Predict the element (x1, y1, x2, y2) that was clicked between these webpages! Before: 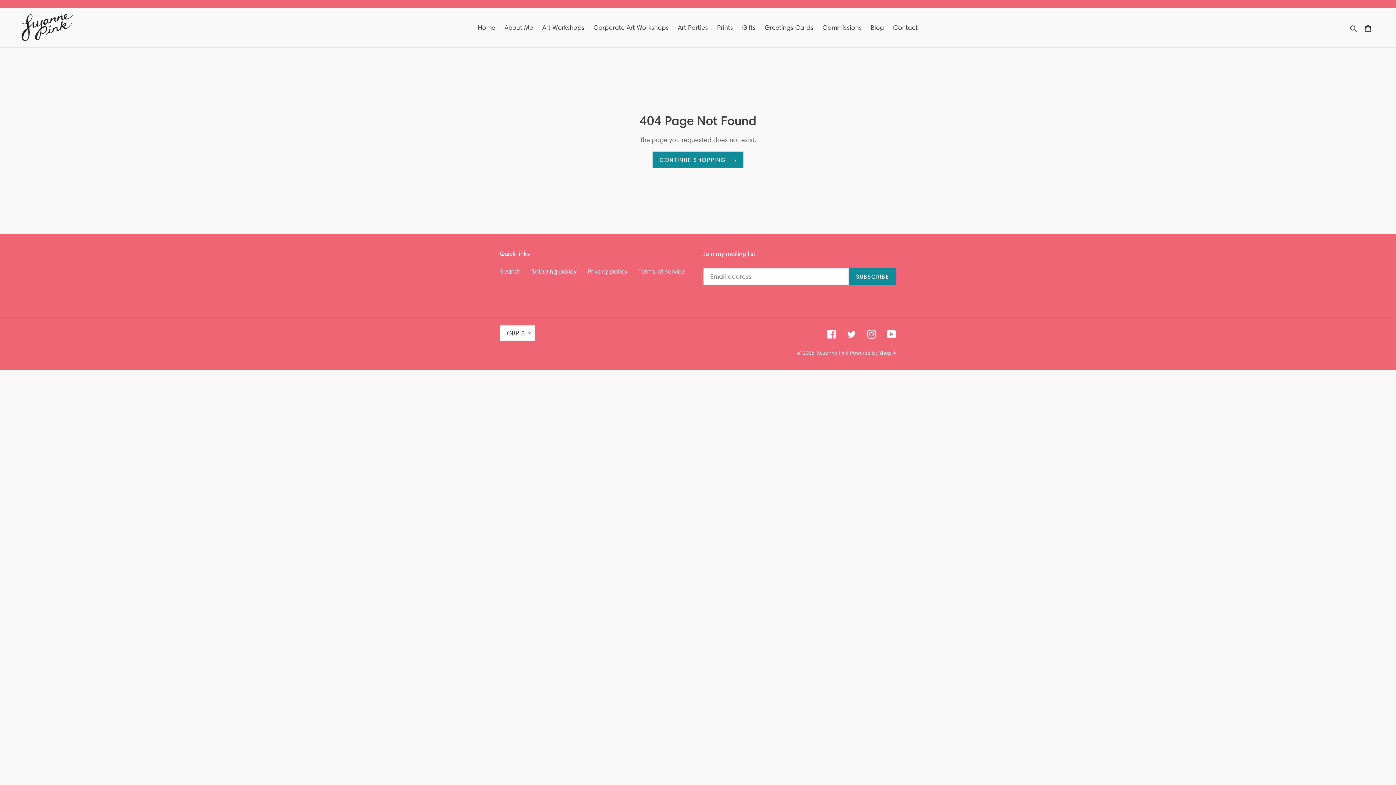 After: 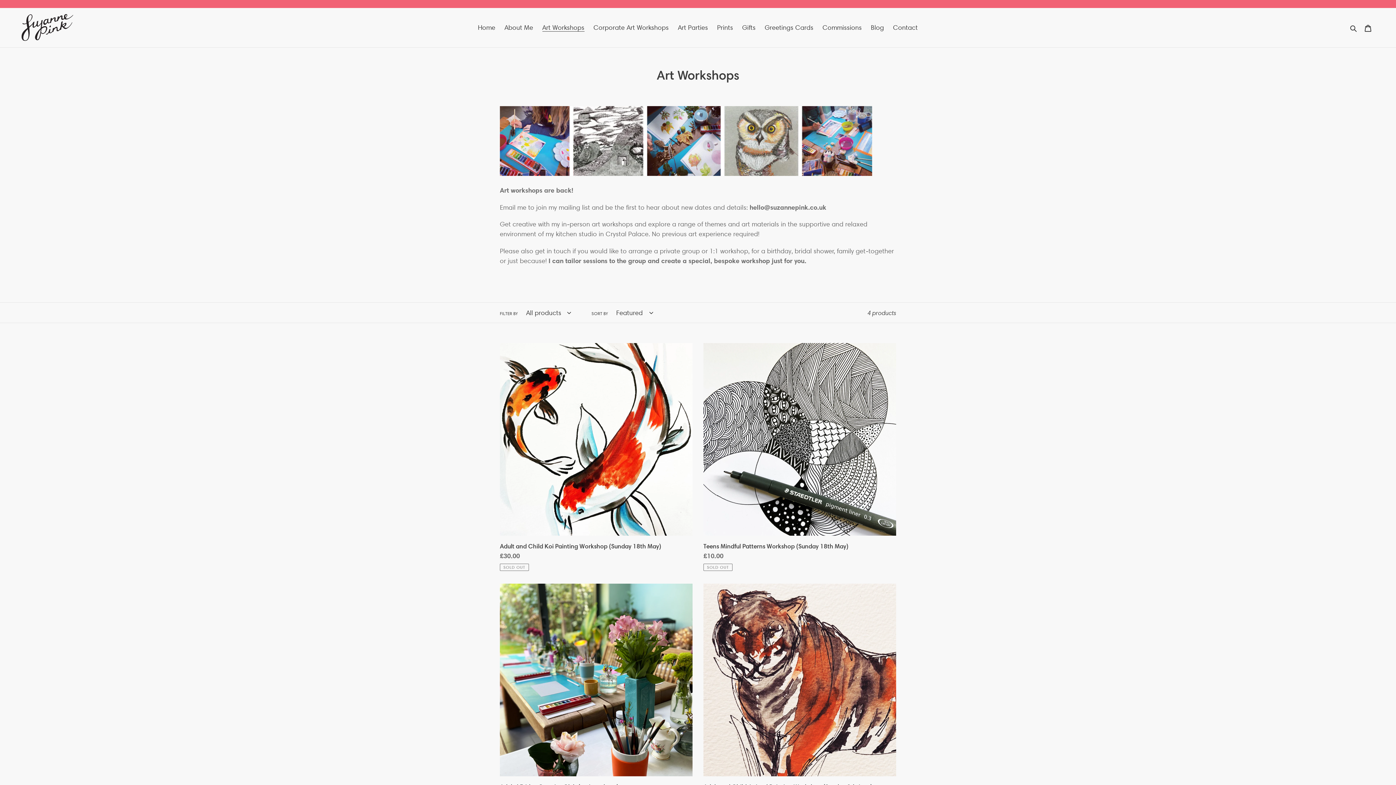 Action: bbox: (538, 21, 588, 33) label: Art Workshops